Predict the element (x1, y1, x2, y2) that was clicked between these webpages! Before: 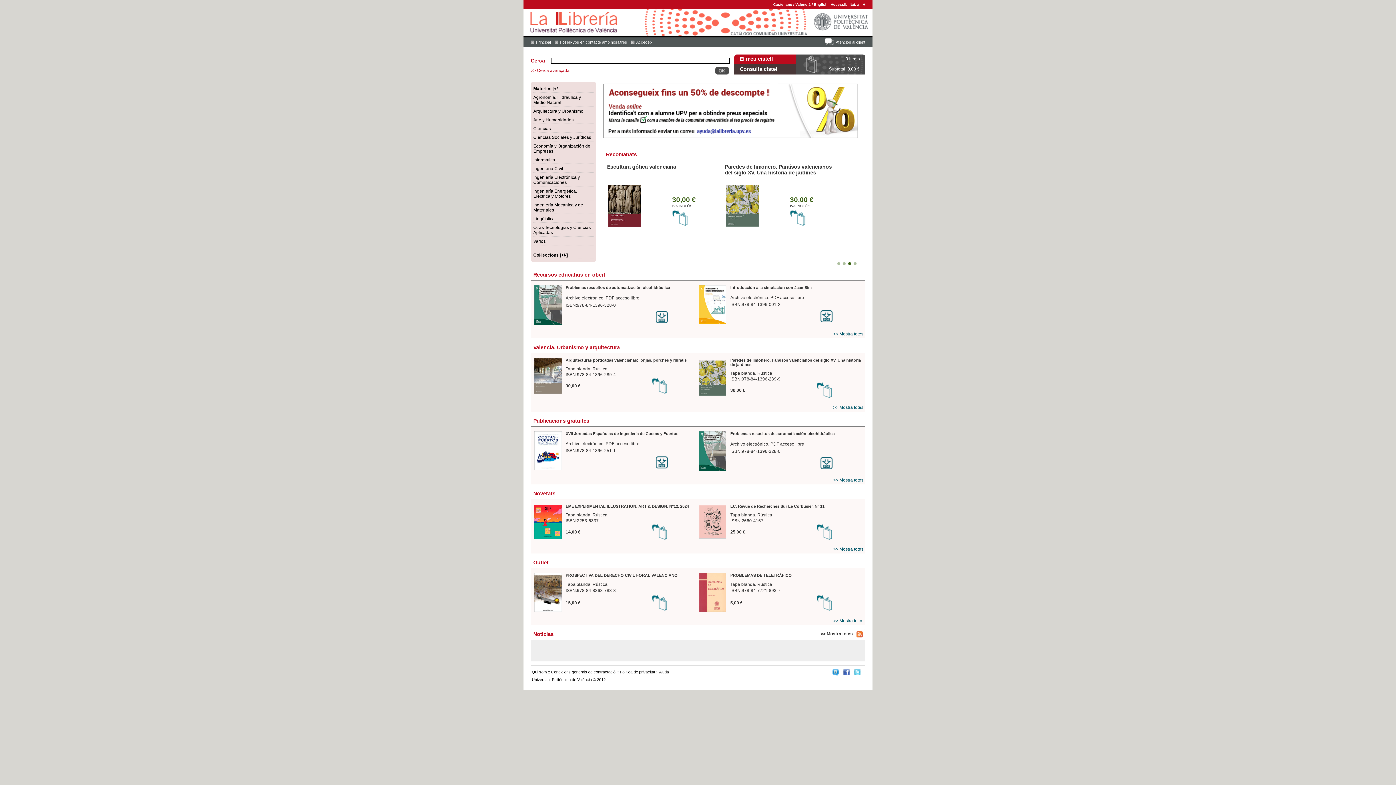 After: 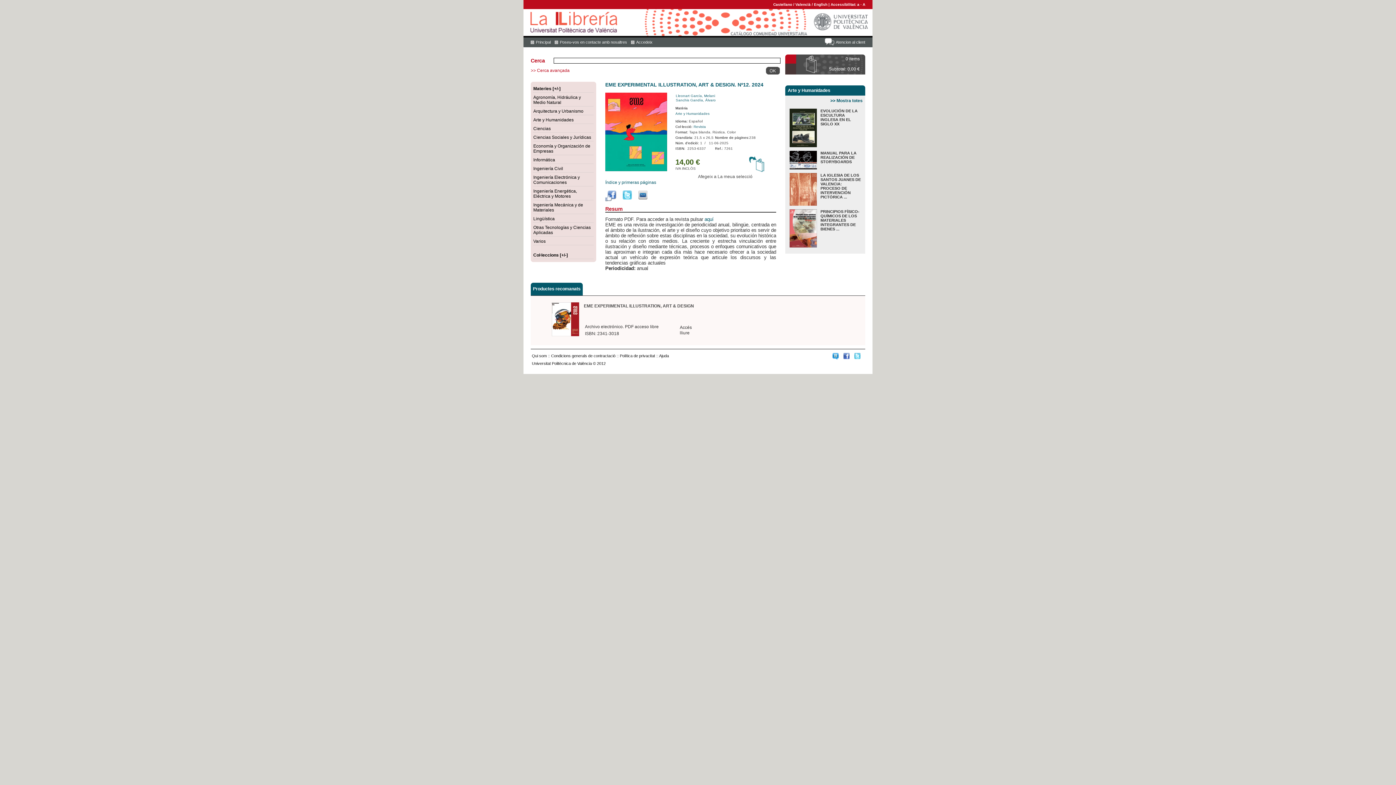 Action: label: EME EXPERIMENTAL ILLUSTRATION, ART & DESIGN. Nº12. 2024 bbox: (565, 504, 689, 508)